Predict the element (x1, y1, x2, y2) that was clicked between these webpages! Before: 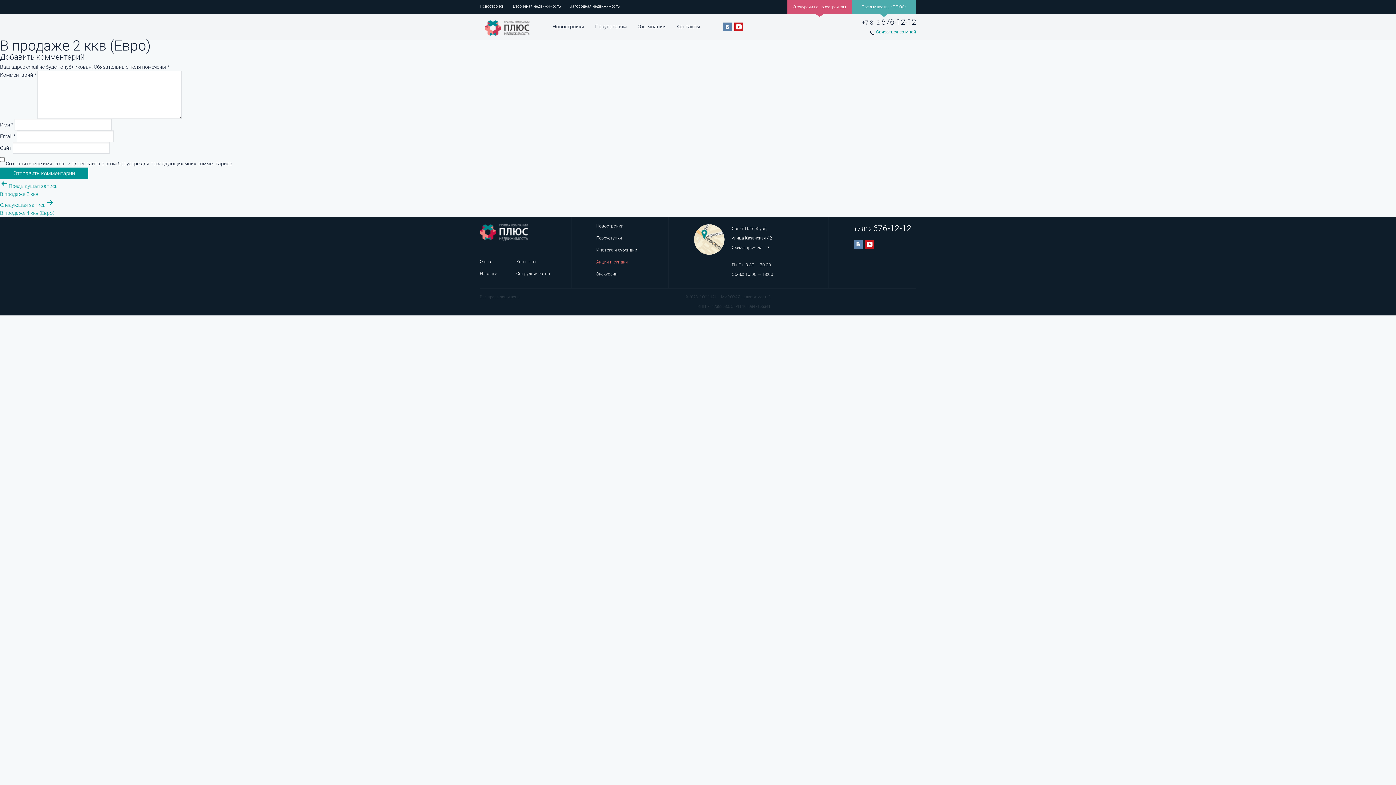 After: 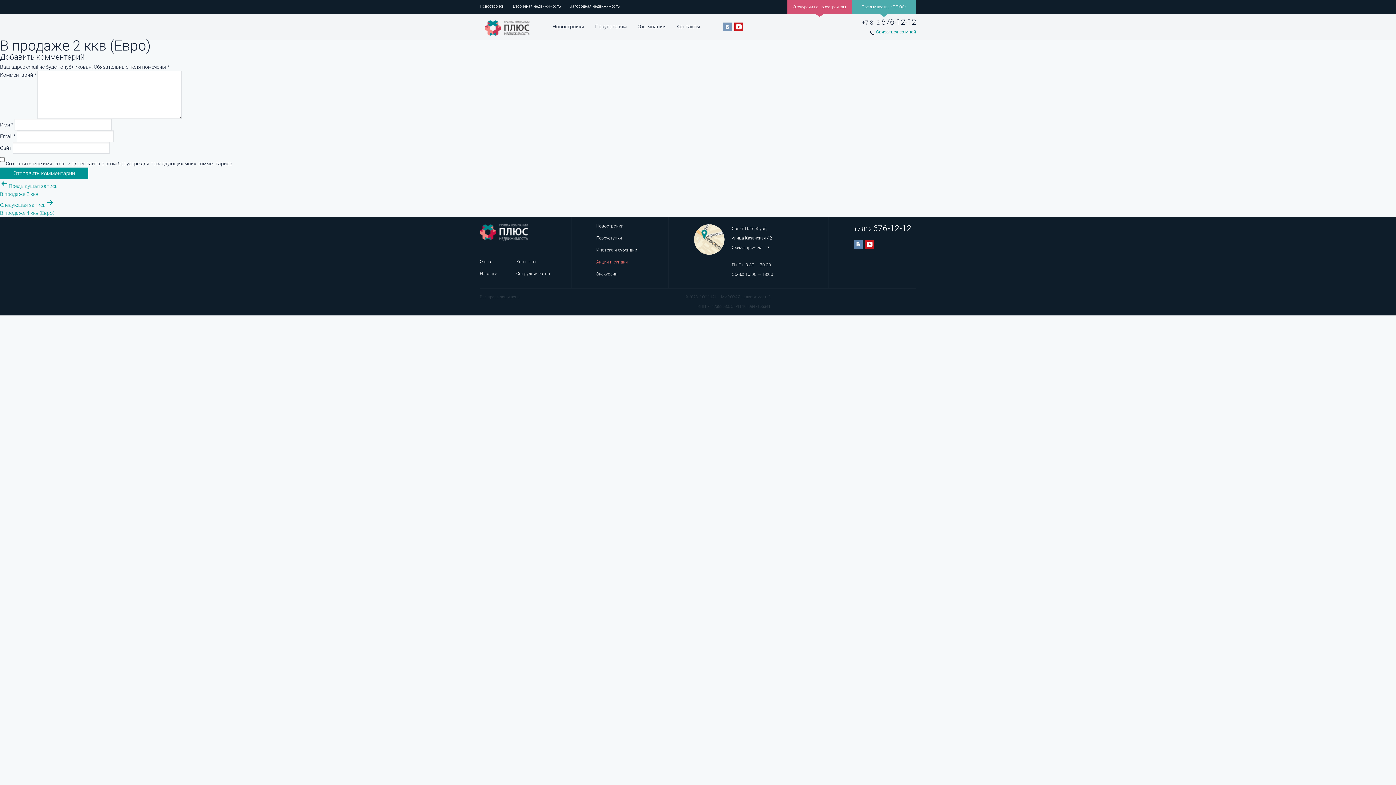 Action: bbox: (723, 22, 732, 31)